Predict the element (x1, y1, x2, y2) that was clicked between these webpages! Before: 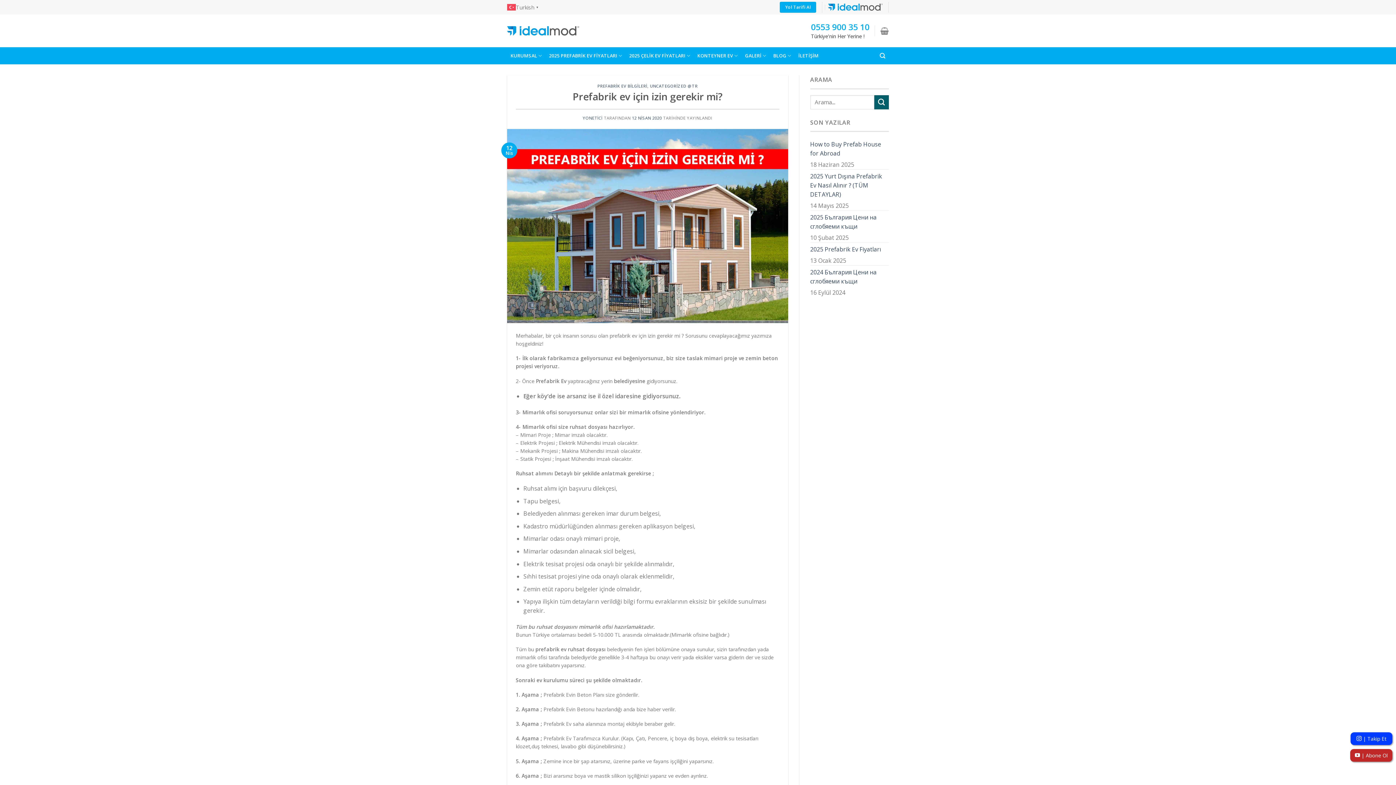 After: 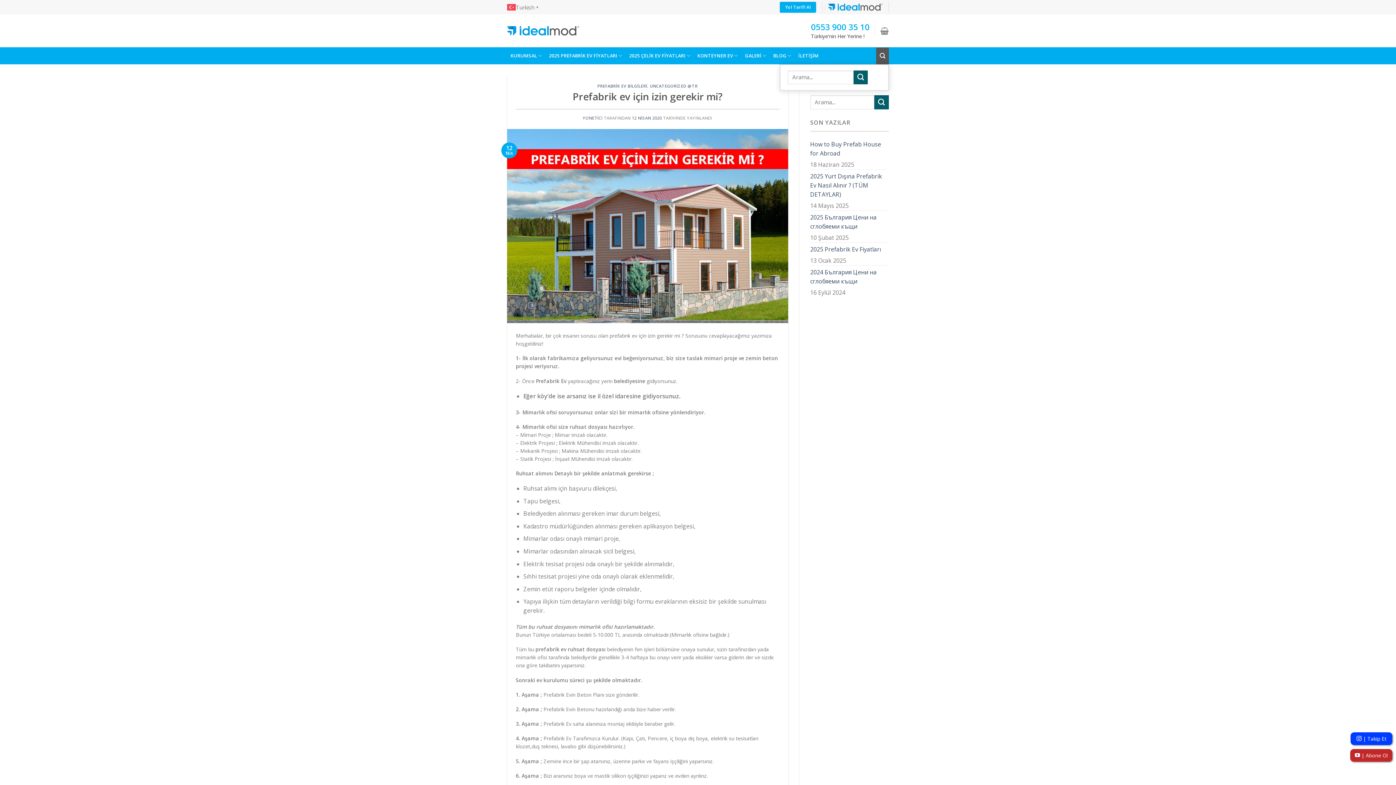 Action: label: Ara bbox: (876, 47, 889, 64)